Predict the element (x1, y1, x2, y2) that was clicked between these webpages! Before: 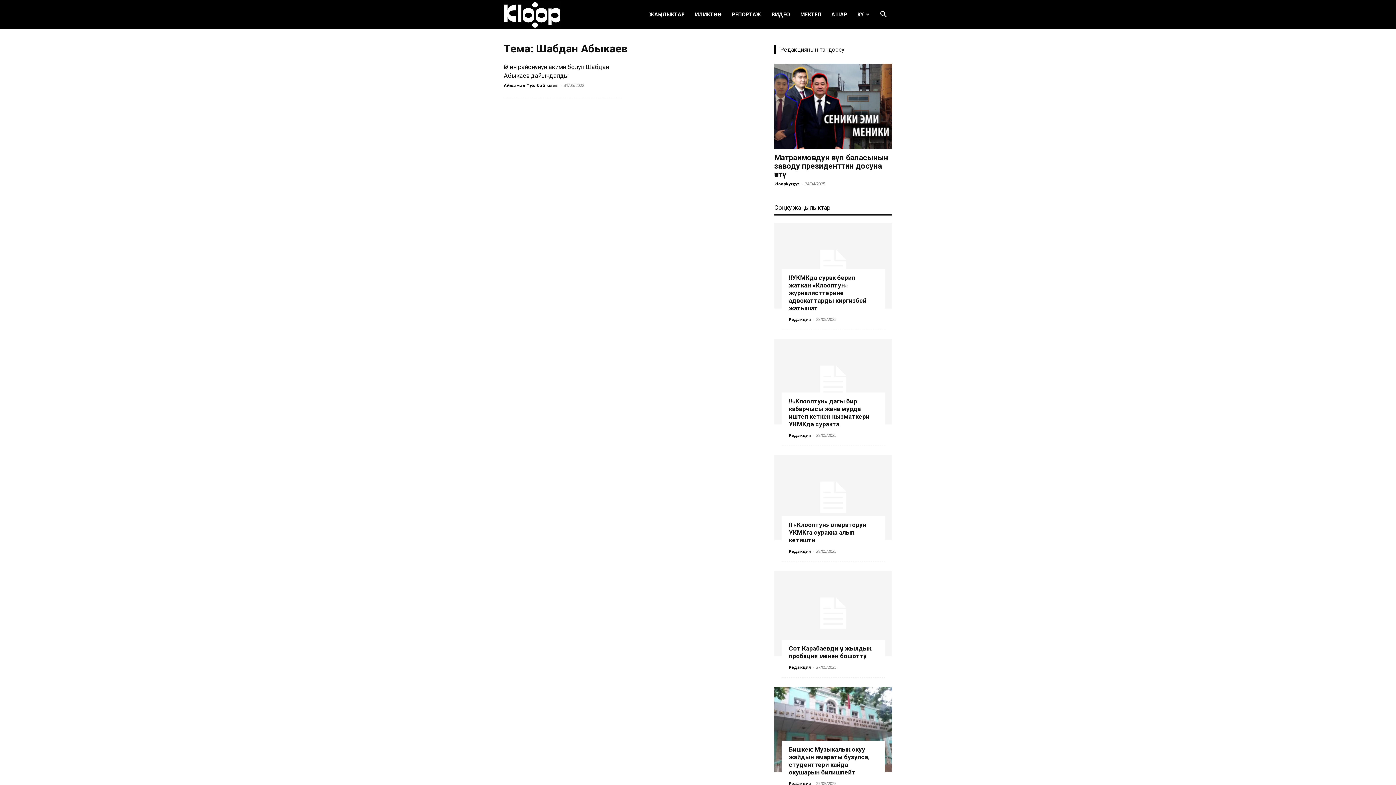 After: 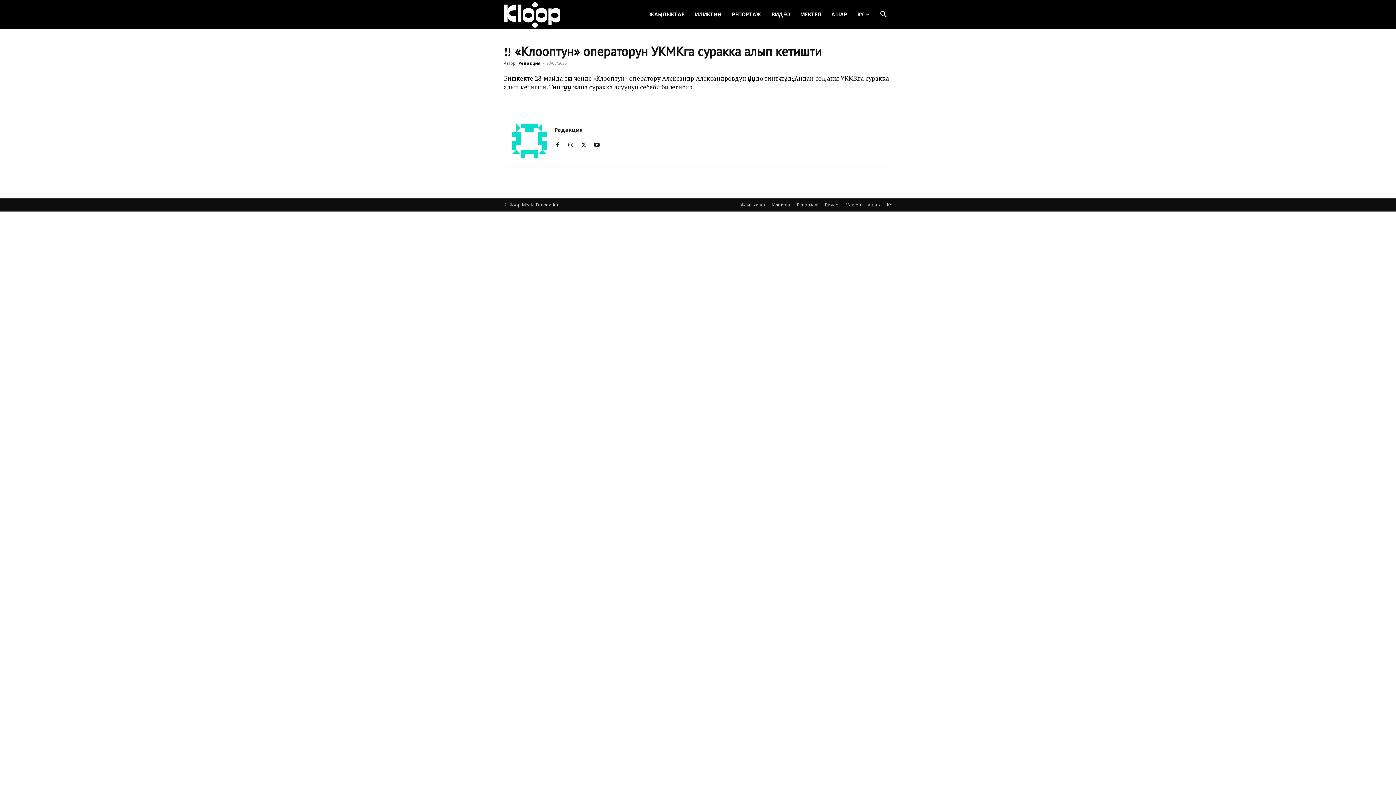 Action: bbox: (774, 455, 892, 540)